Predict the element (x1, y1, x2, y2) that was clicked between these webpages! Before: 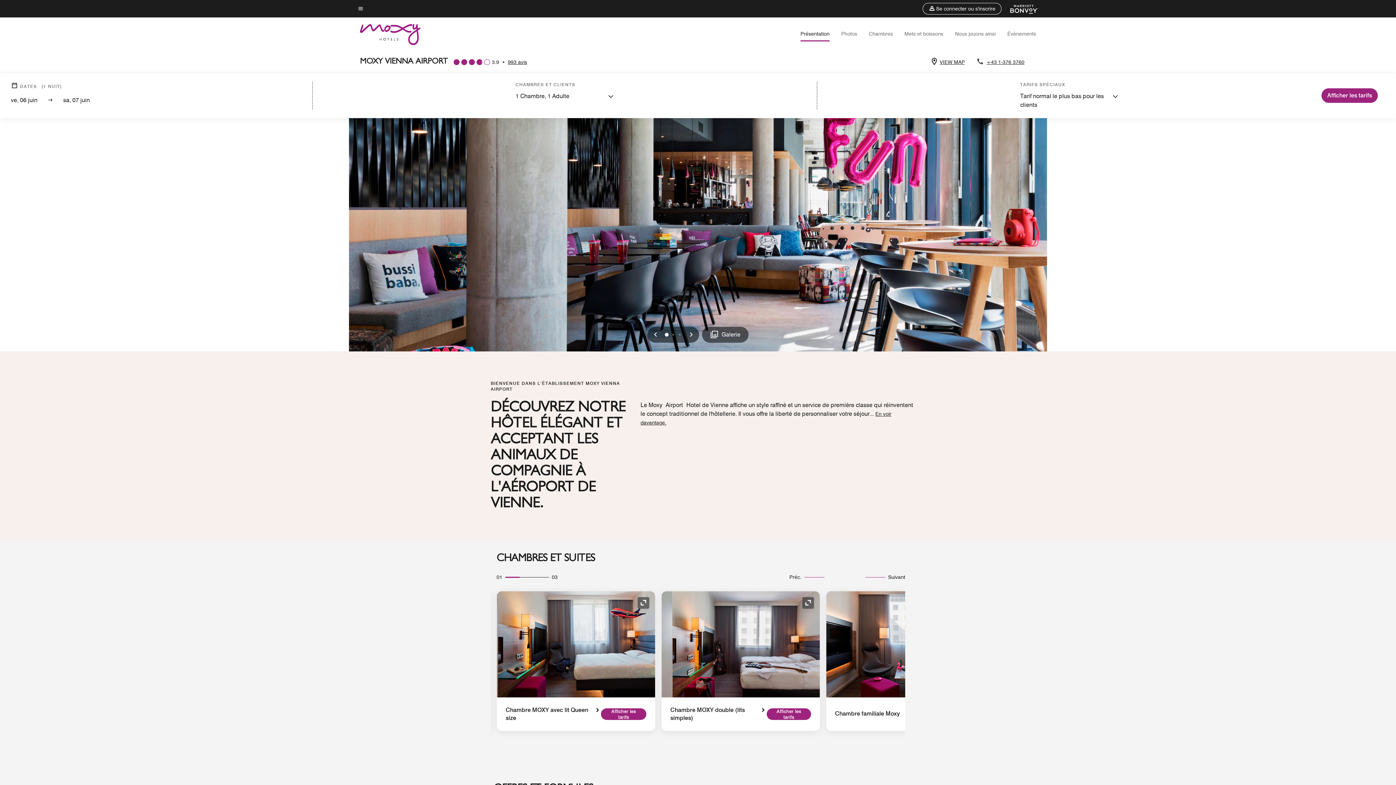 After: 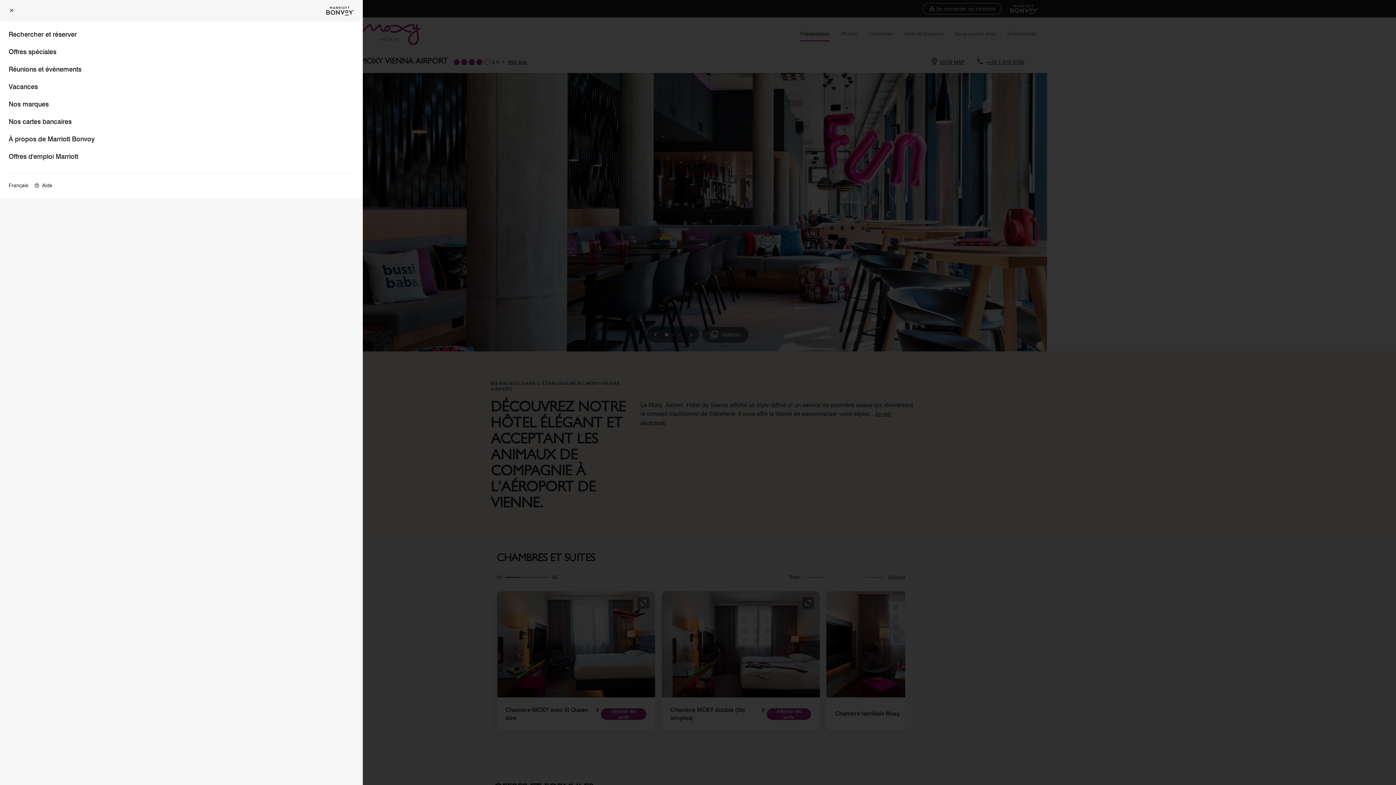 Action: bbox: (357, 4, 363, 13) label: Texte du menu